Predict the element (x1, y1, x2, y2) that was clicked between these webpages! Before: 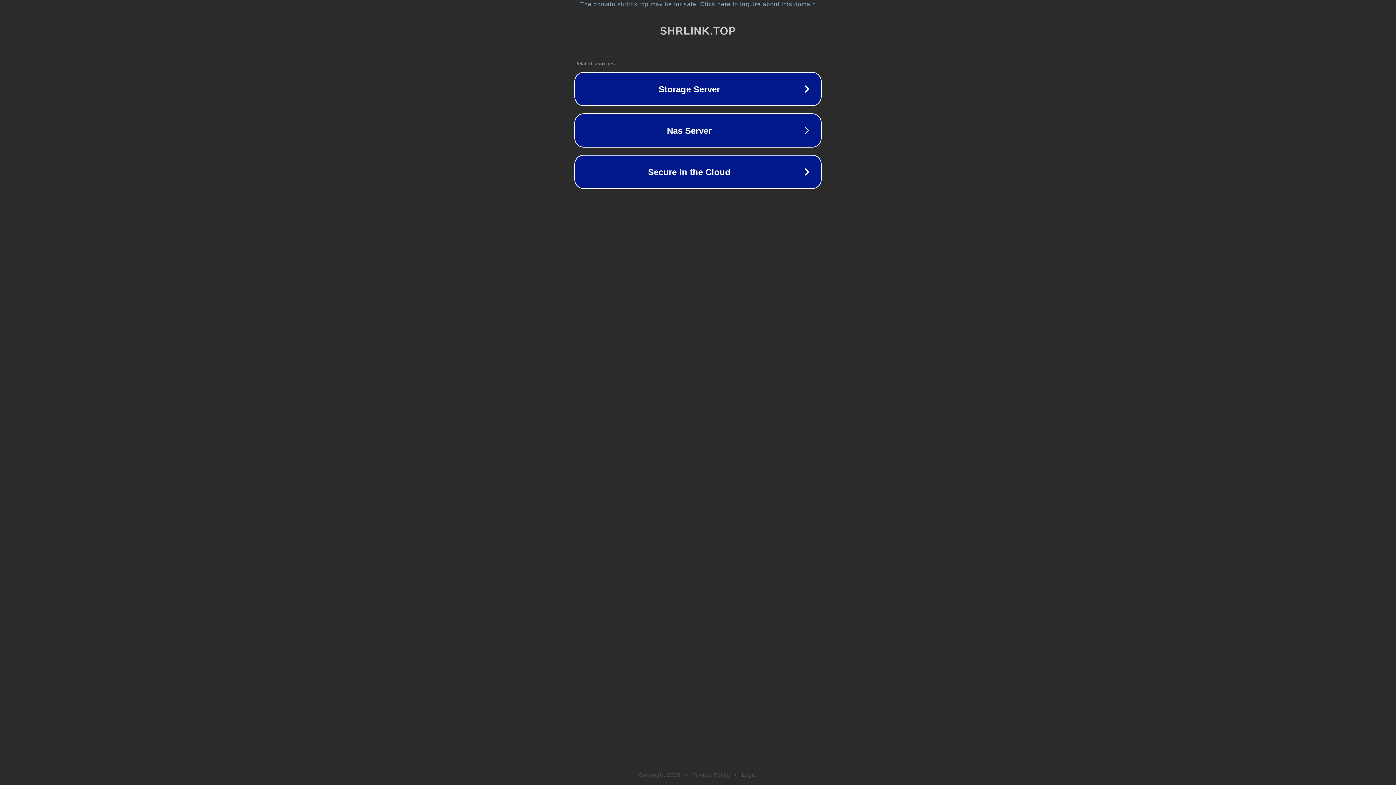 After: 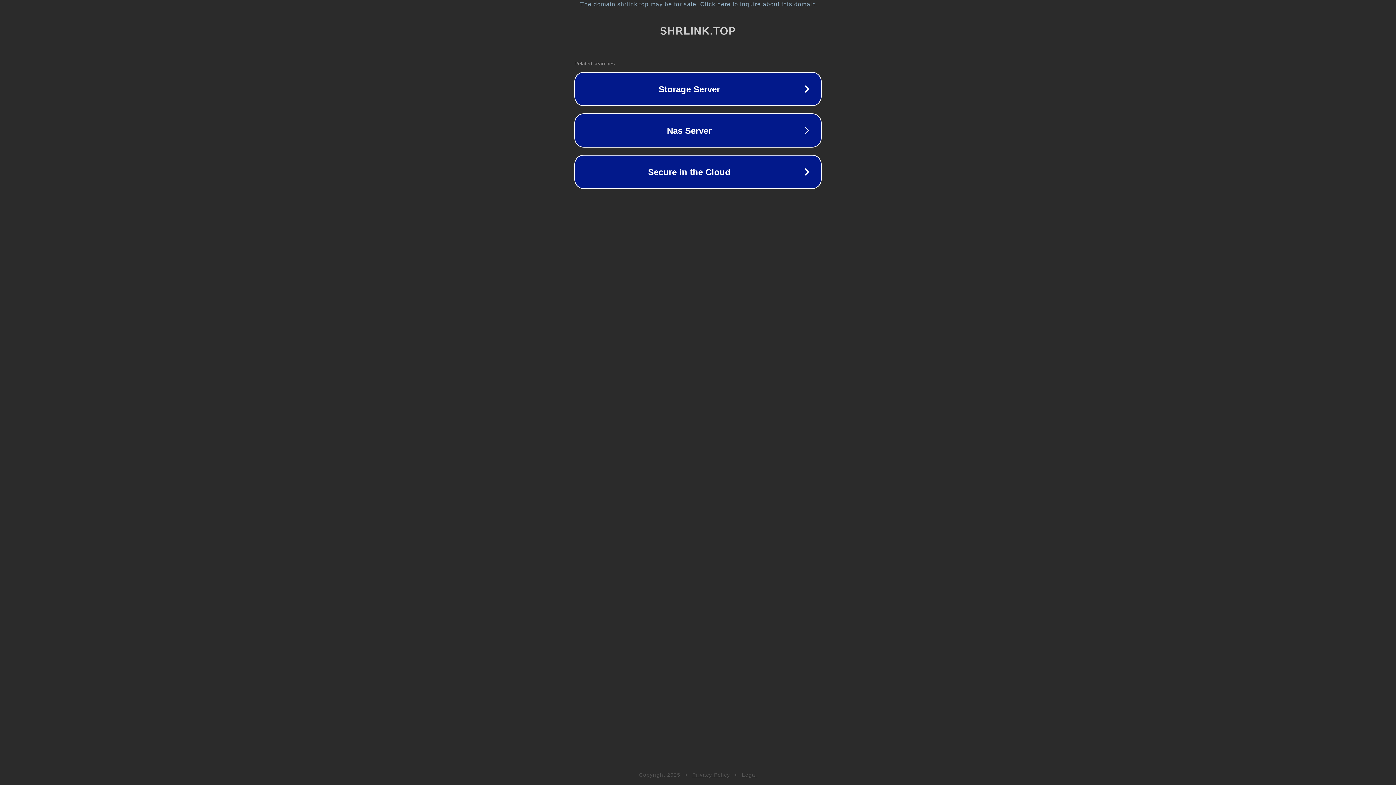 Action: bbox: (692, 772, 730, 778) label: Privacy Policy